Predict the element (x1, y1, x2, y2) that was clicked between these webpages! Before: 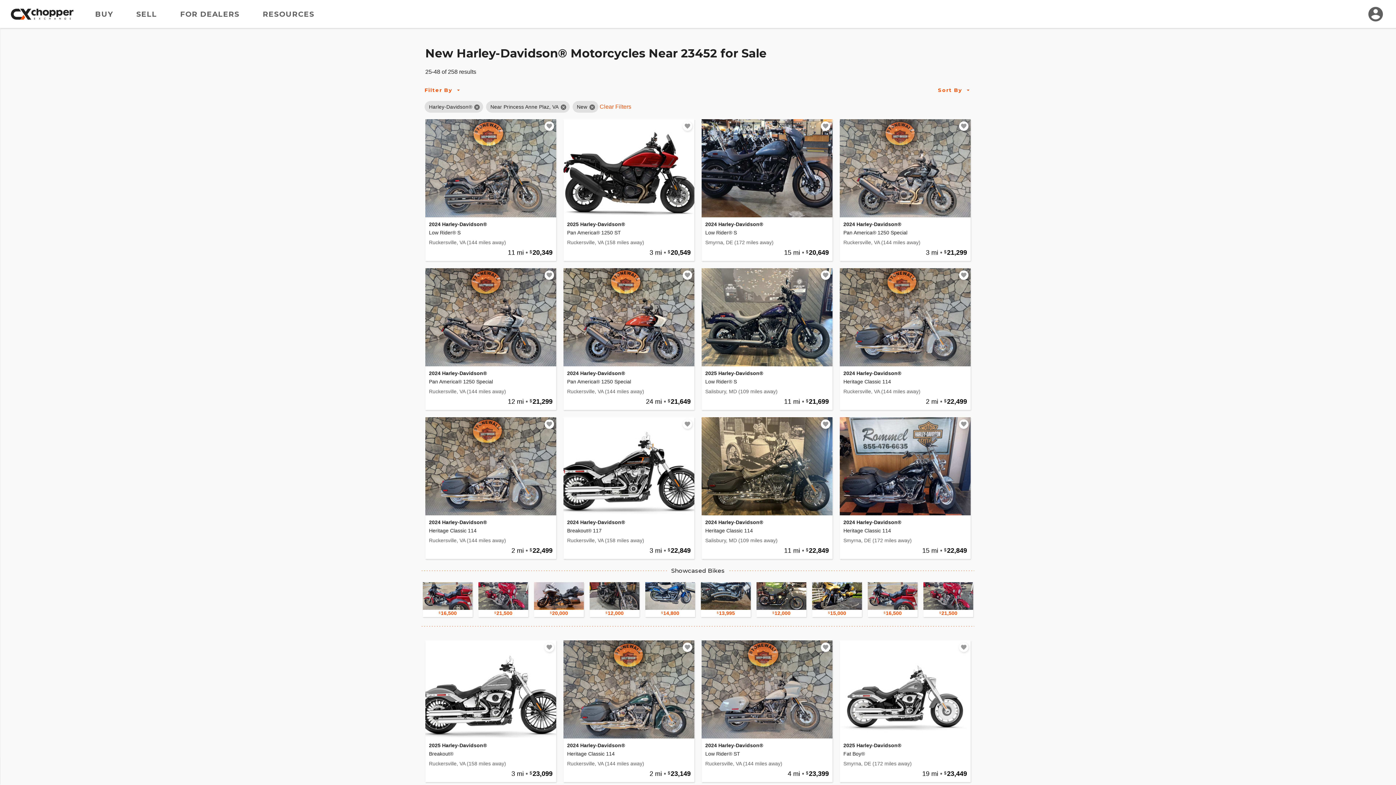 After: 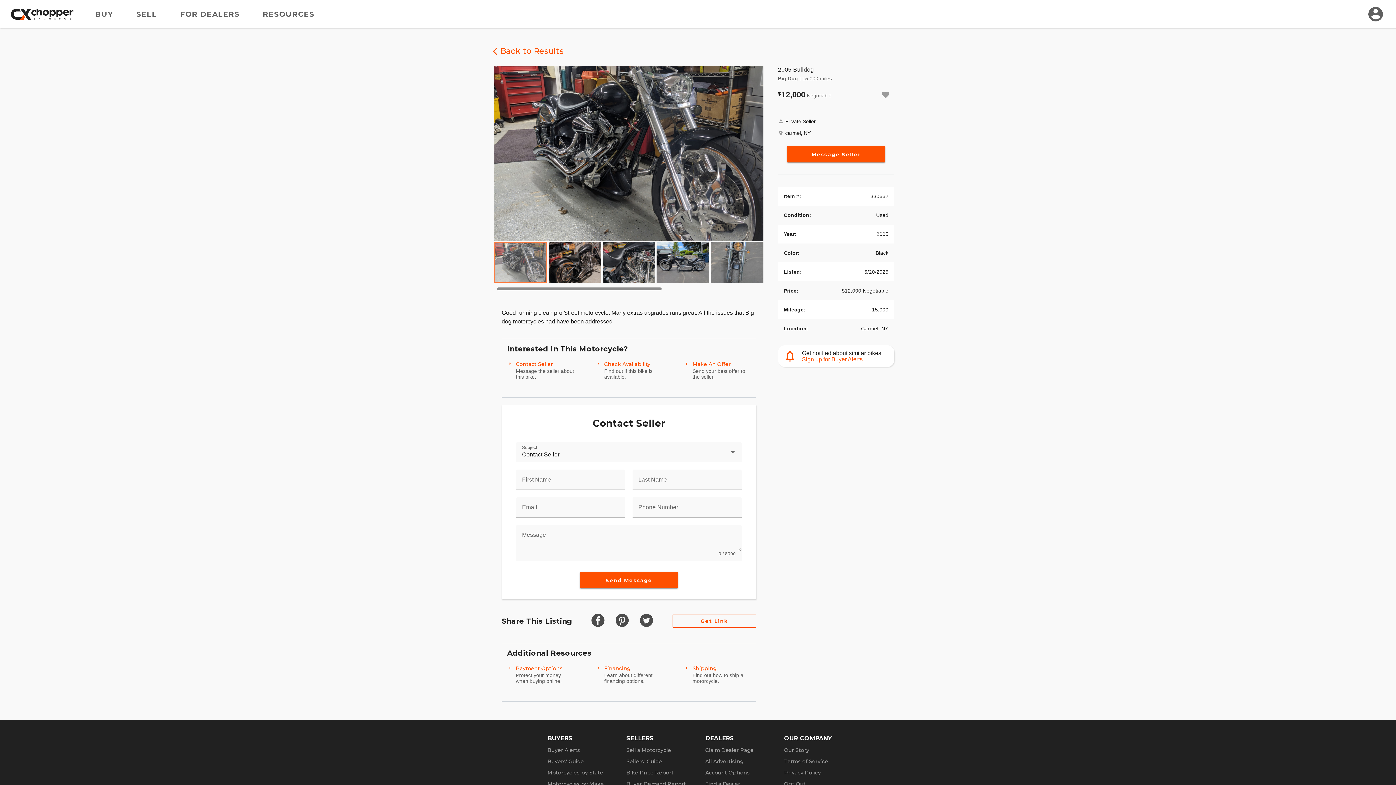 Action: label: 12,000 bbox: (588, 581, 640, 618)